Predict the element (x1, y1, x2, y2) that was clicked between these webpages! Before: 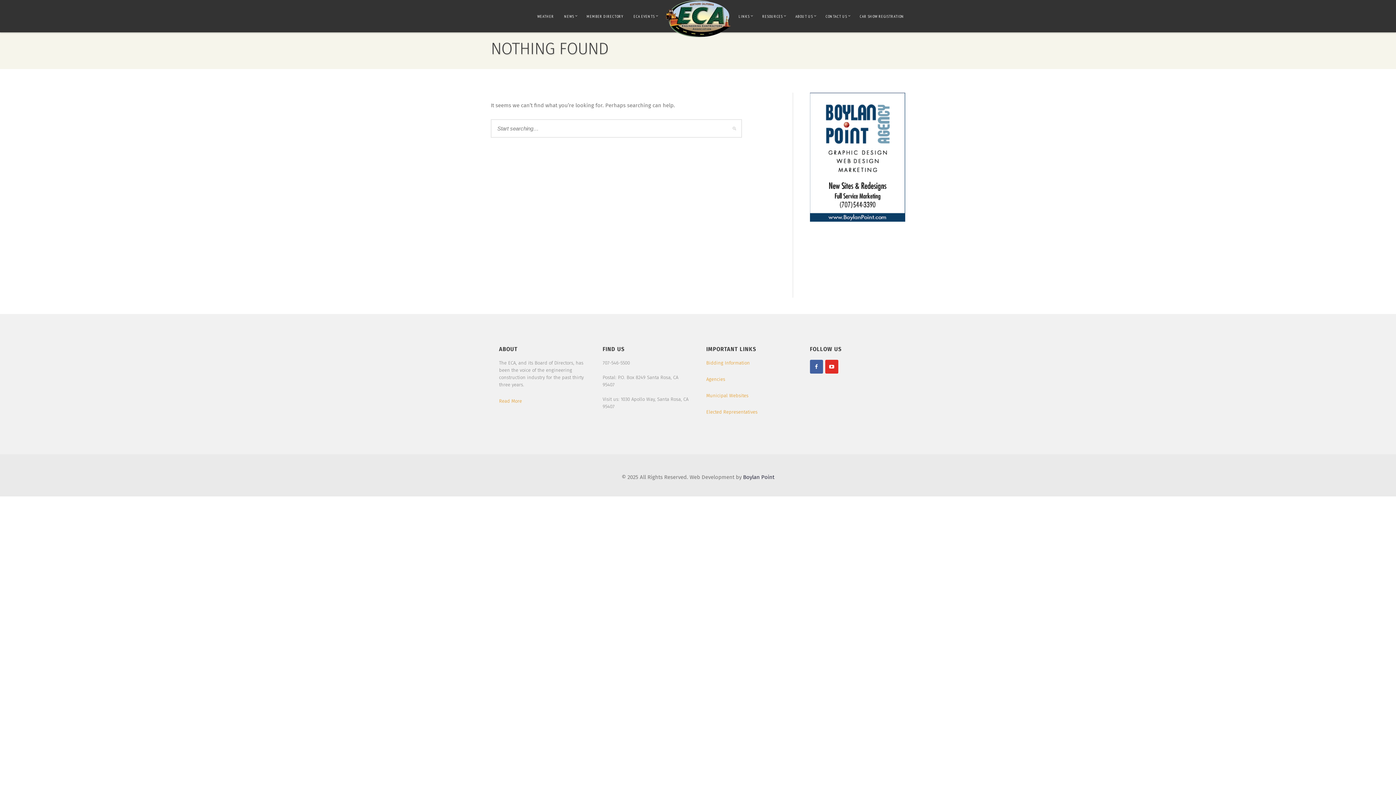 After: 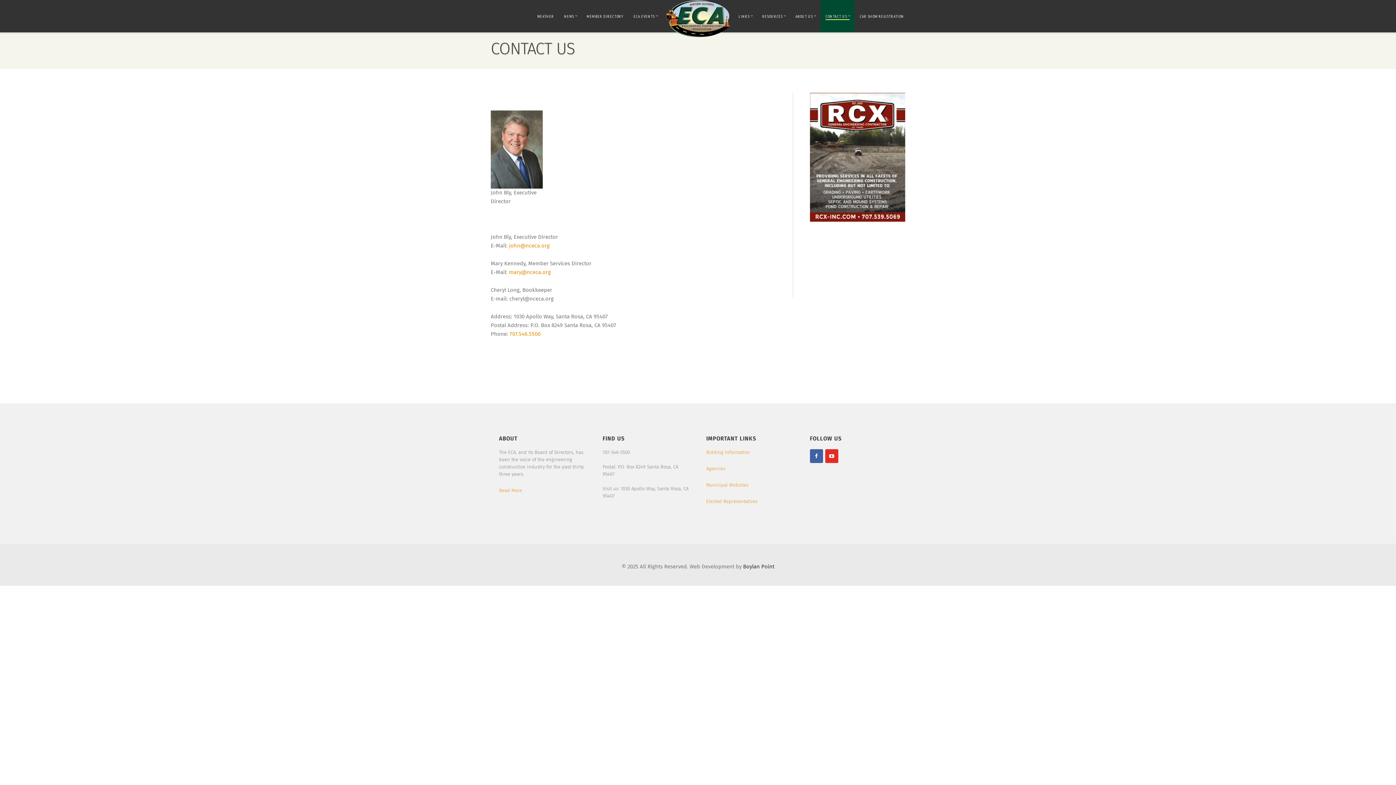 Action: bbox: (820, 0, 854, 32) label: CONTACT US